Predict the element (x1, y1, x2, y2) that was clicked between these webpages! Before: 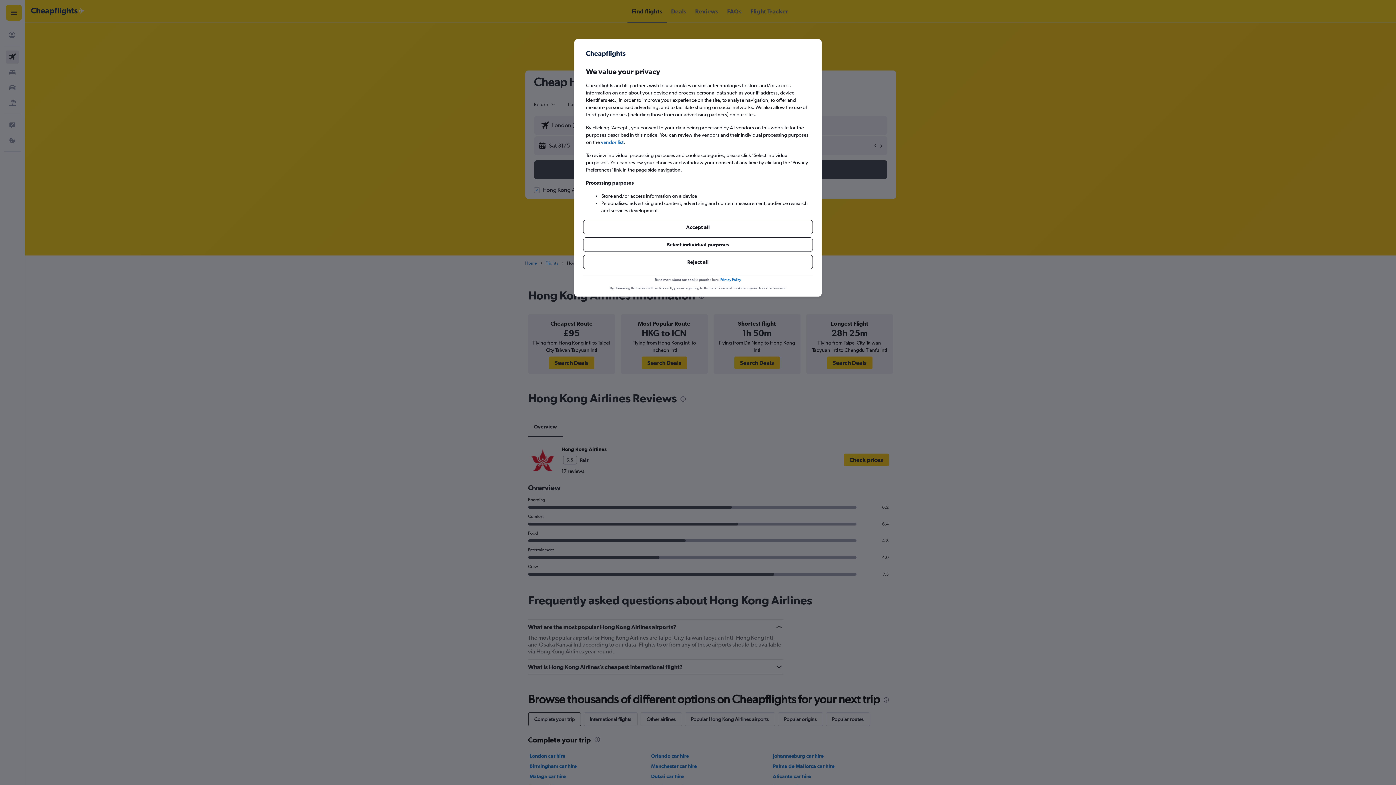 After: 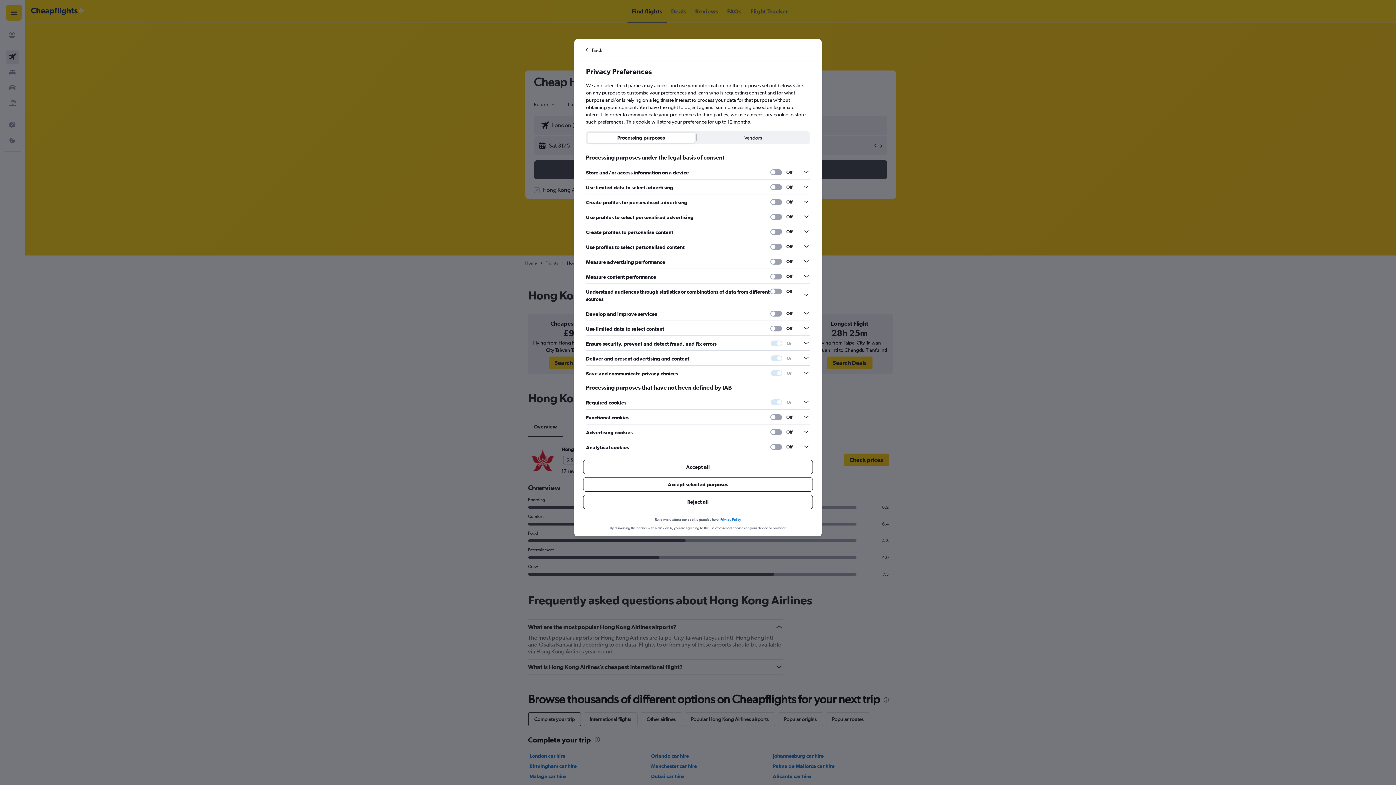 Action: label: Select individual purposes bbox: (583, 237, 813, 252)